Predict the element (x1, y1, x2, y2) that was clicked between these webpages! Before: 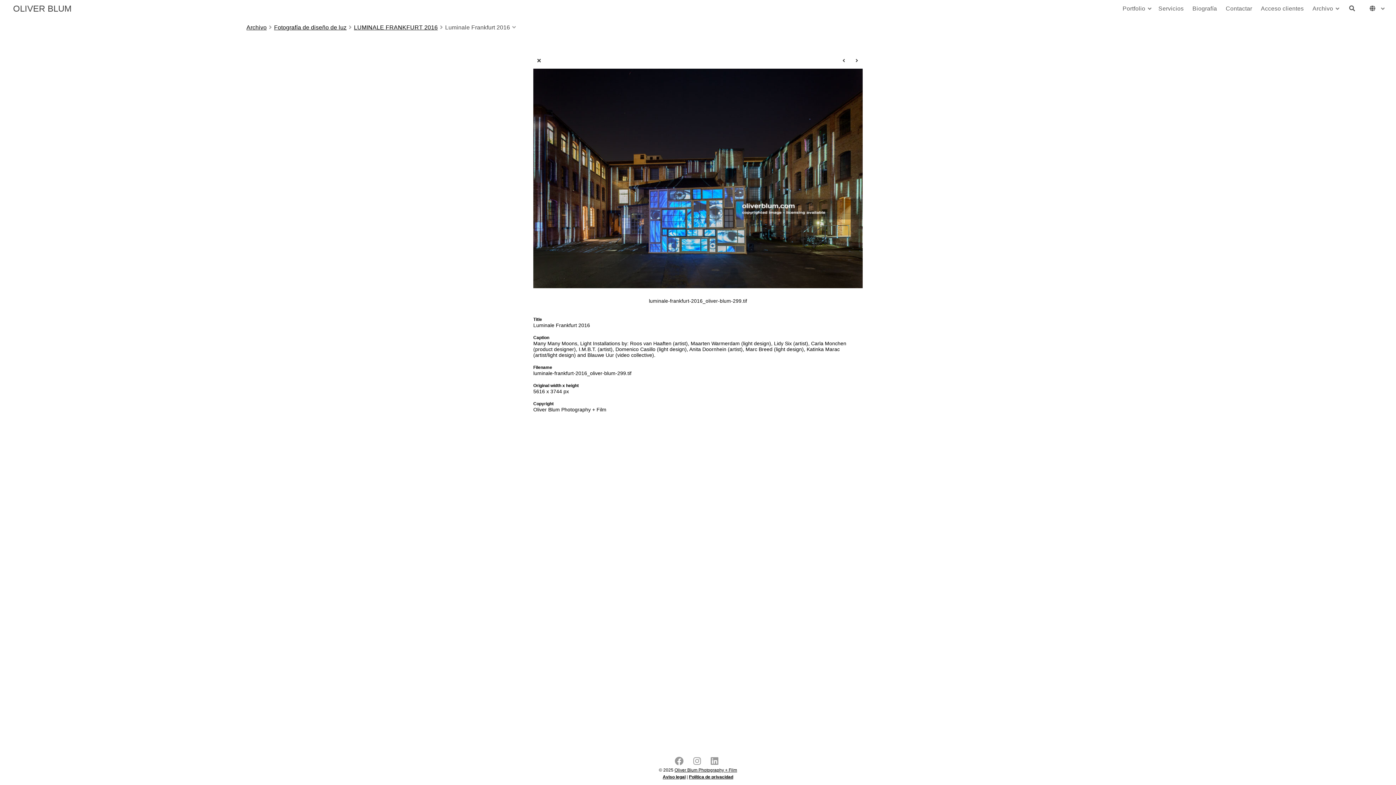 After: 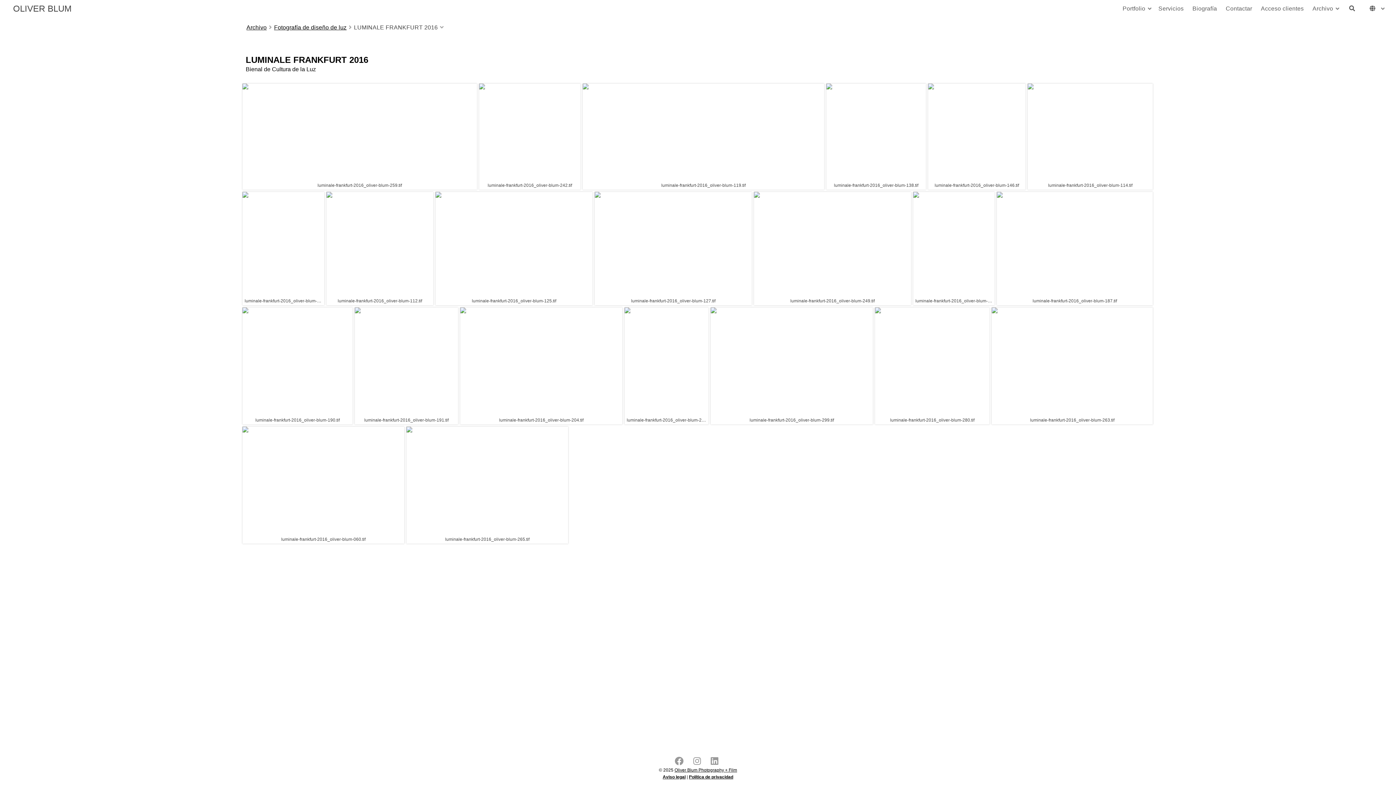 Action: bbox: (533, 54, 545, 66)